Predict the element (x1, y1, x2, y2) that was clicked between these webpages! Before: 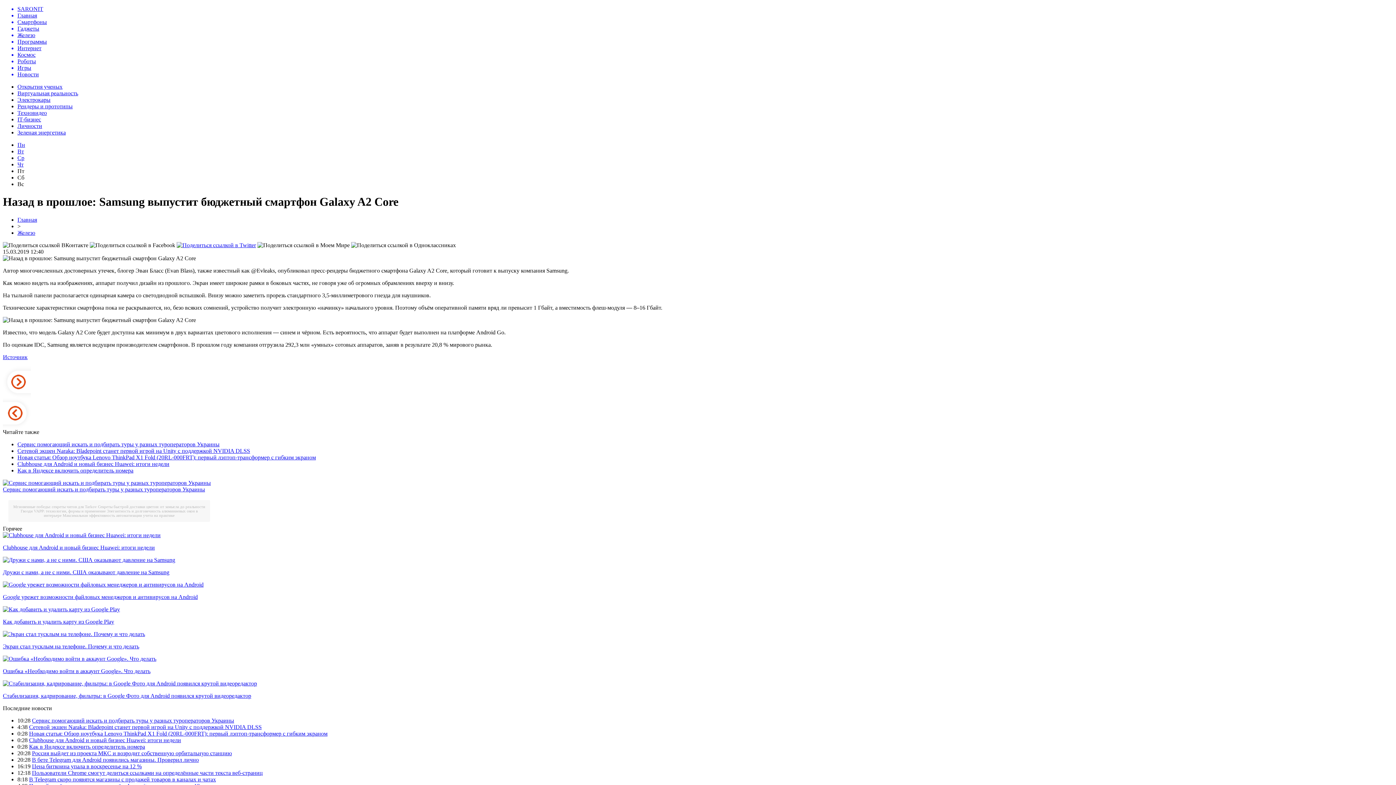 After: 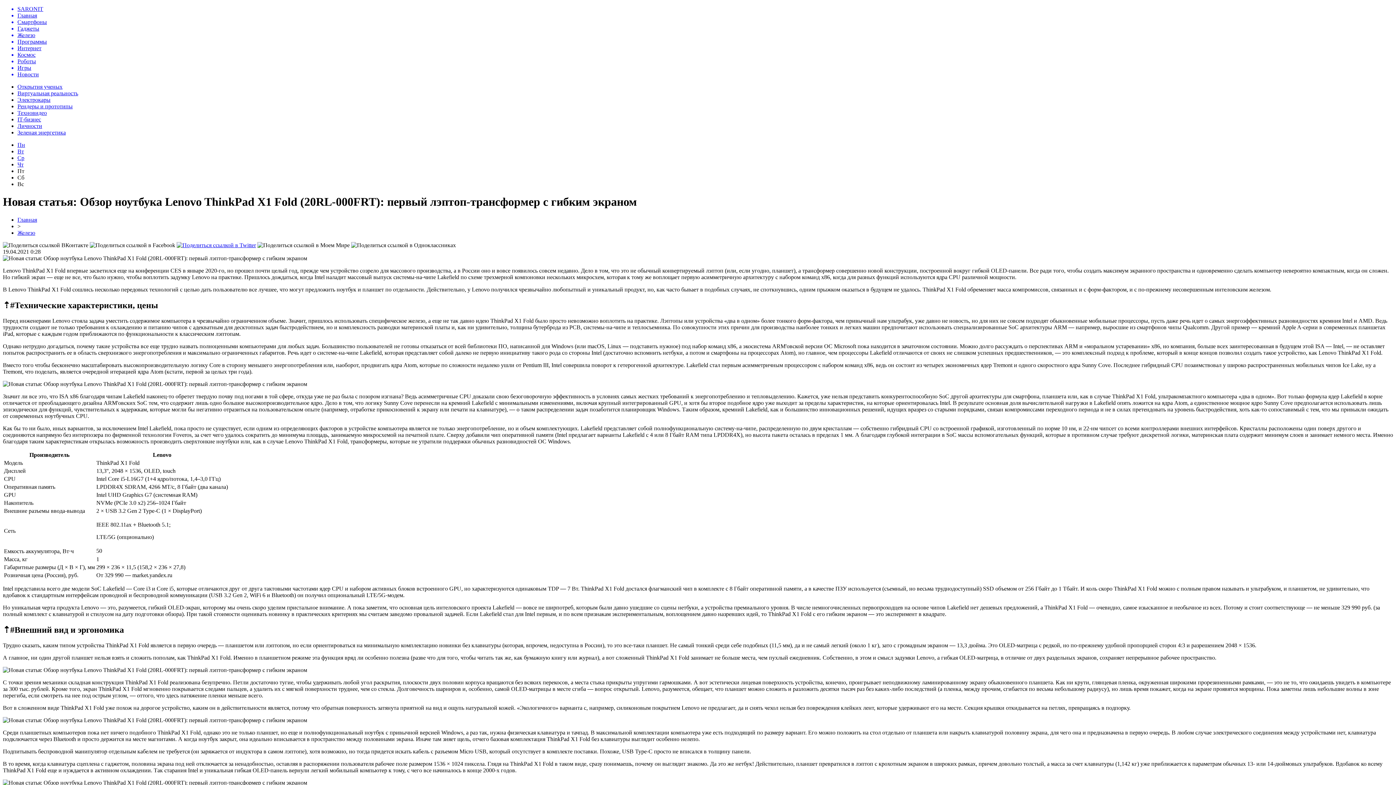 Action: label: Новая статья: Обзор ноутбука Lenovo ThinkPad X1 Fold (20RL-000FRT): первый лэптоп-трансформер с гибким экраном bbox: (29, 730, 327, 737)